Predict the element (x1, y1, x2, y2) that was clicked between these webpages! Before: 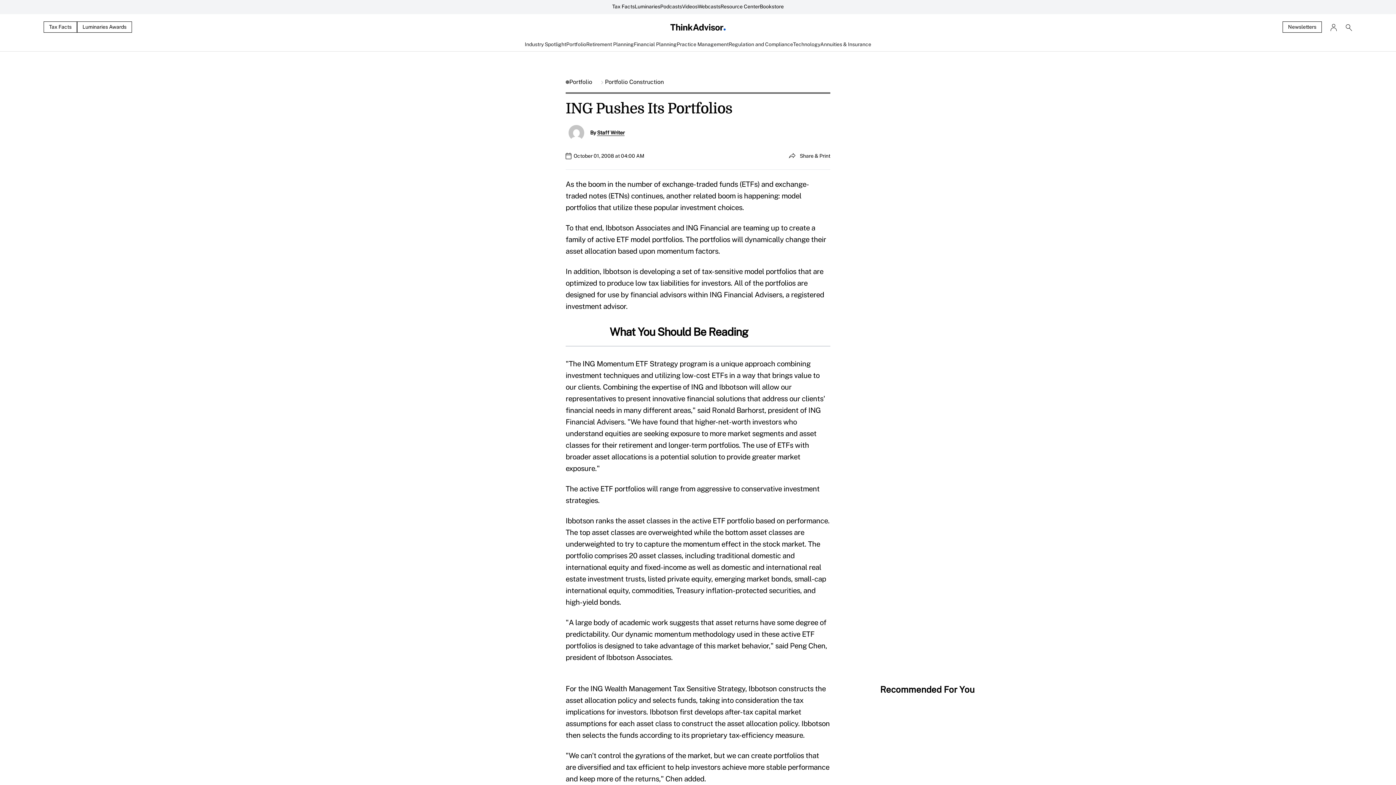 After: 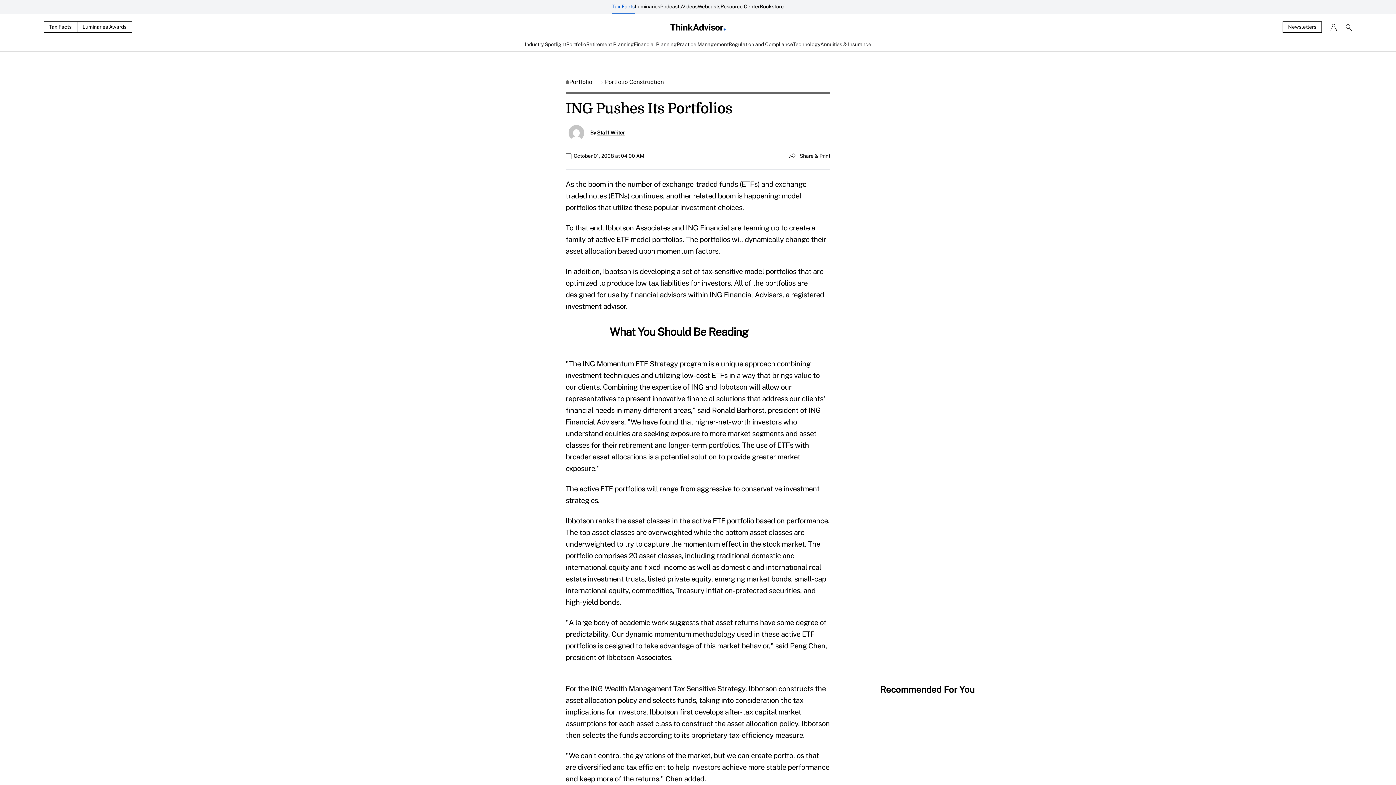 Action: label: Tax Facts bbox: (612, 0, 634, 14)